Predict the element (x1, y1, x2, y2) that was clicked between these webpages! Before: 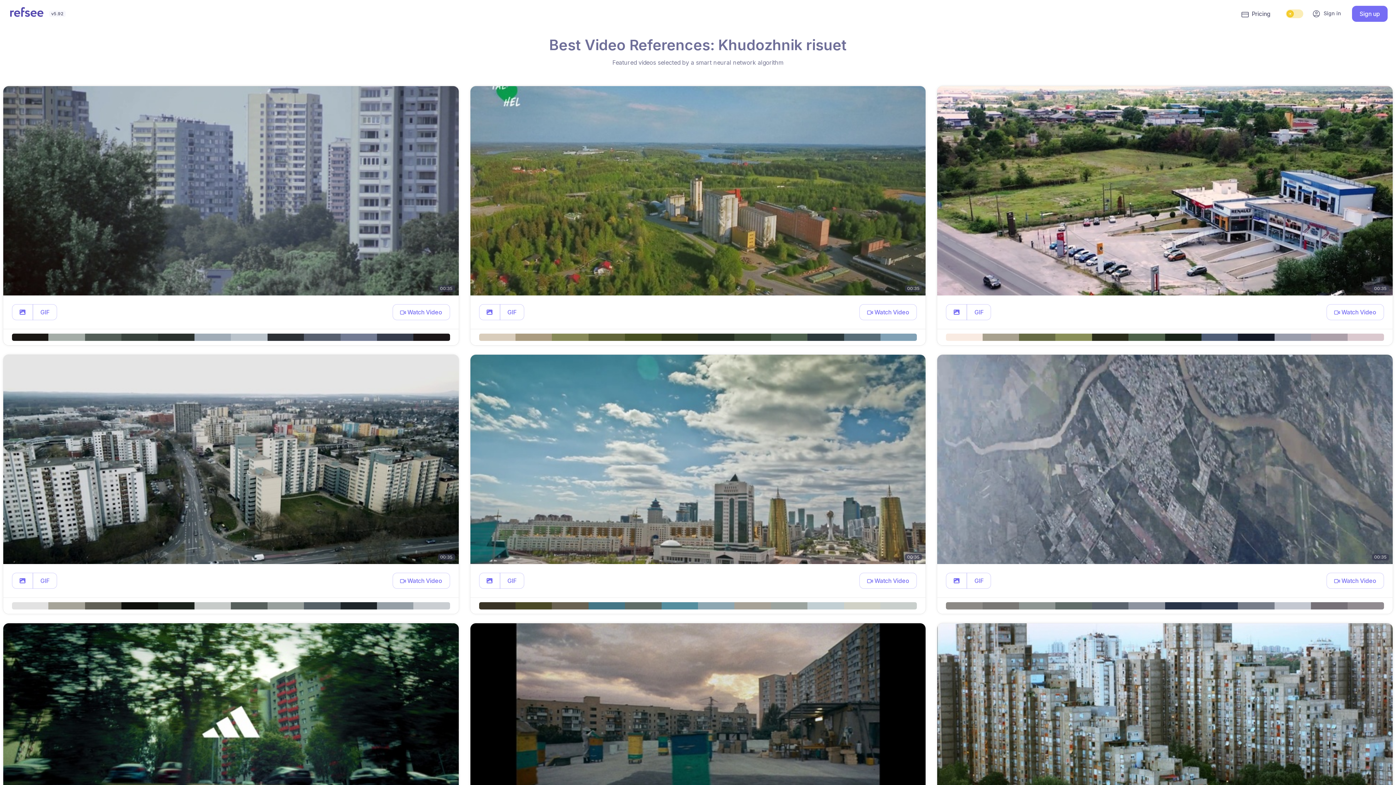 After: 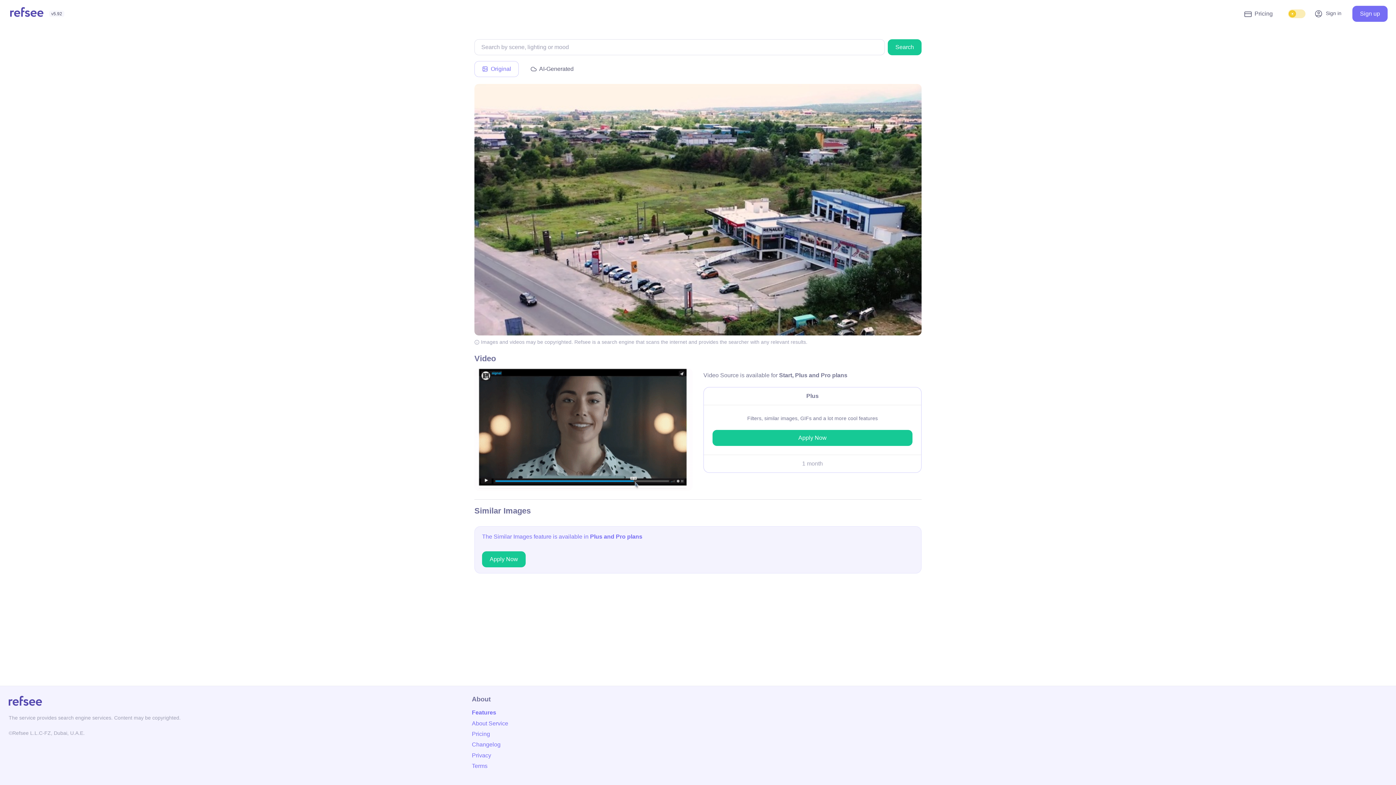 Action: label:  Watch Video bbox: (1326, 304, 1384, 320)